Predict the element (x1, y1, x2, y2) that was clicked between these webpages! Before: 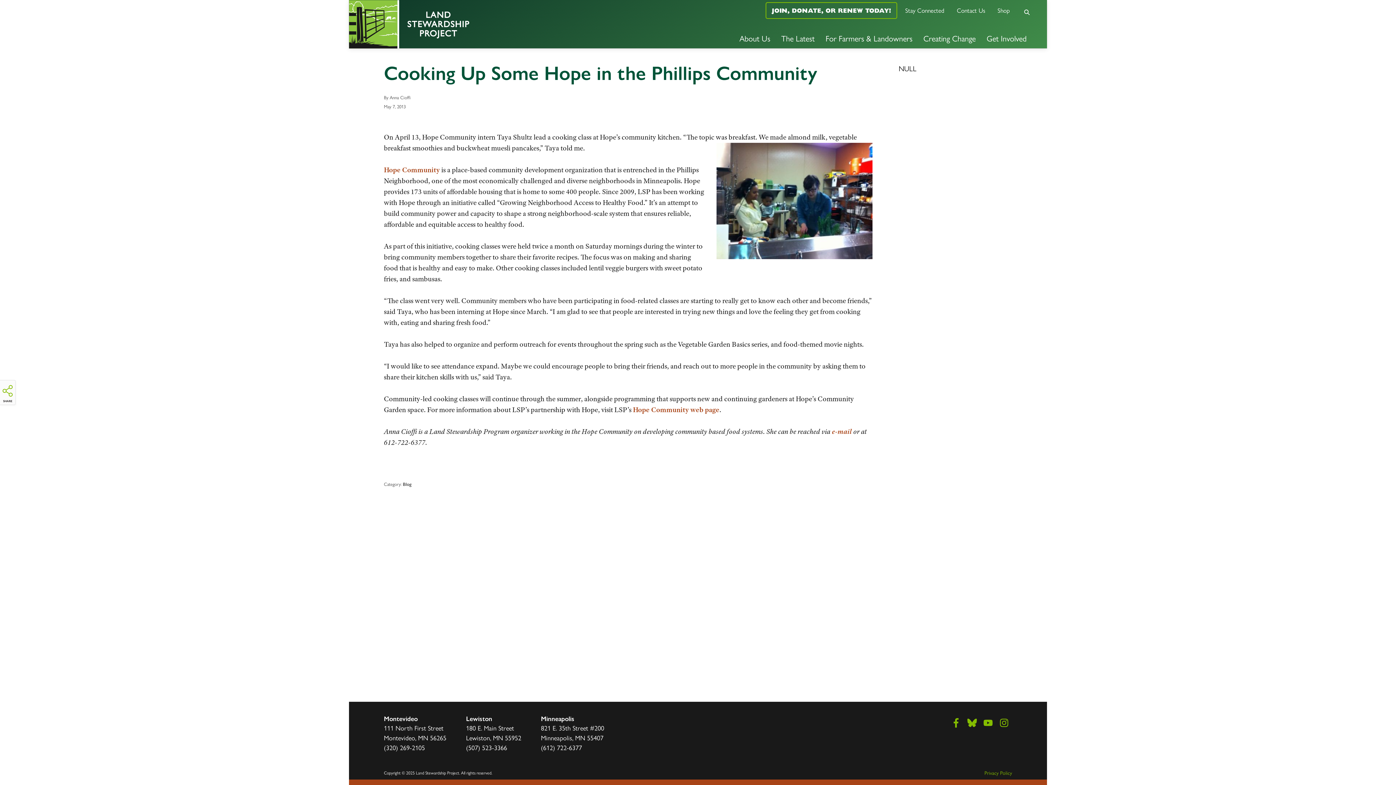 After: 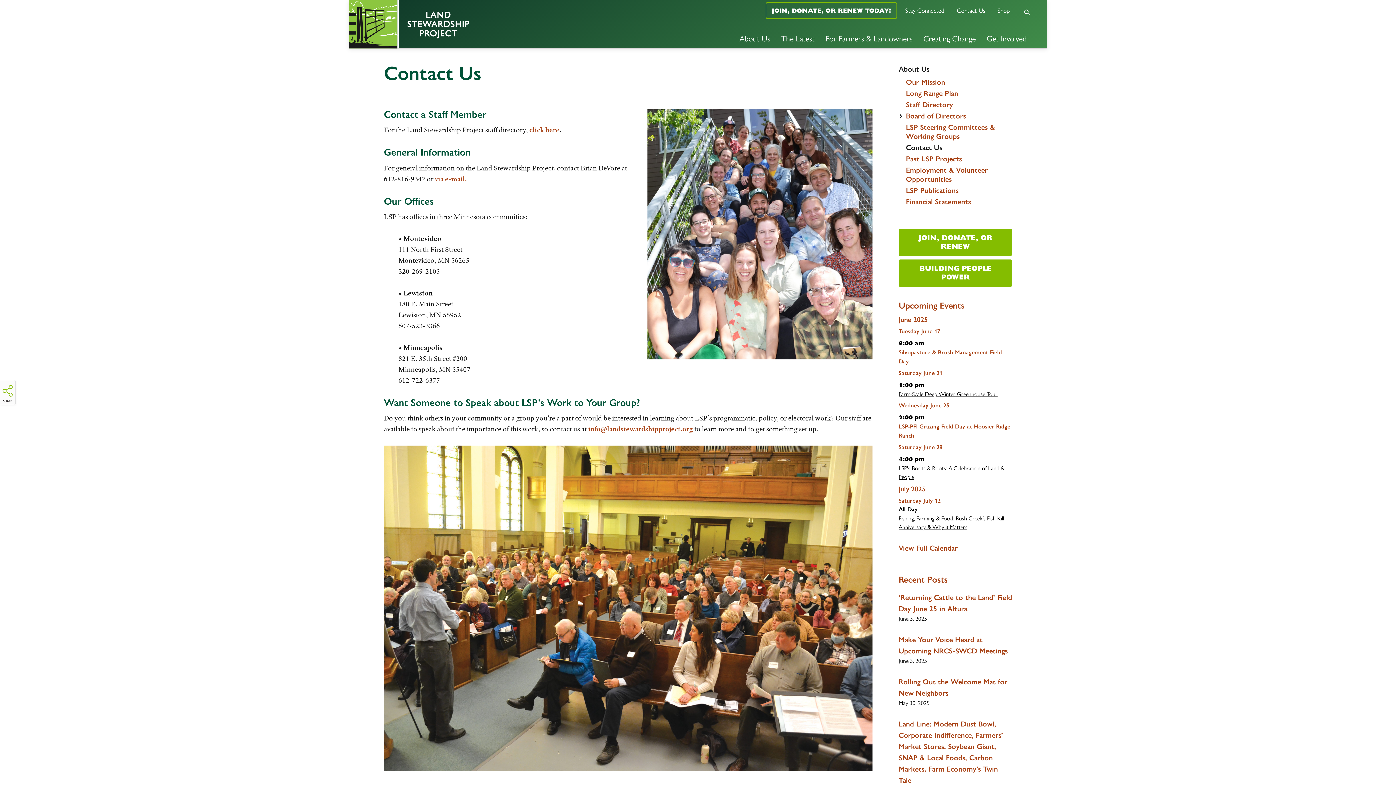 Action: bbox: (950, 1, 991, 18) label: Contact Us